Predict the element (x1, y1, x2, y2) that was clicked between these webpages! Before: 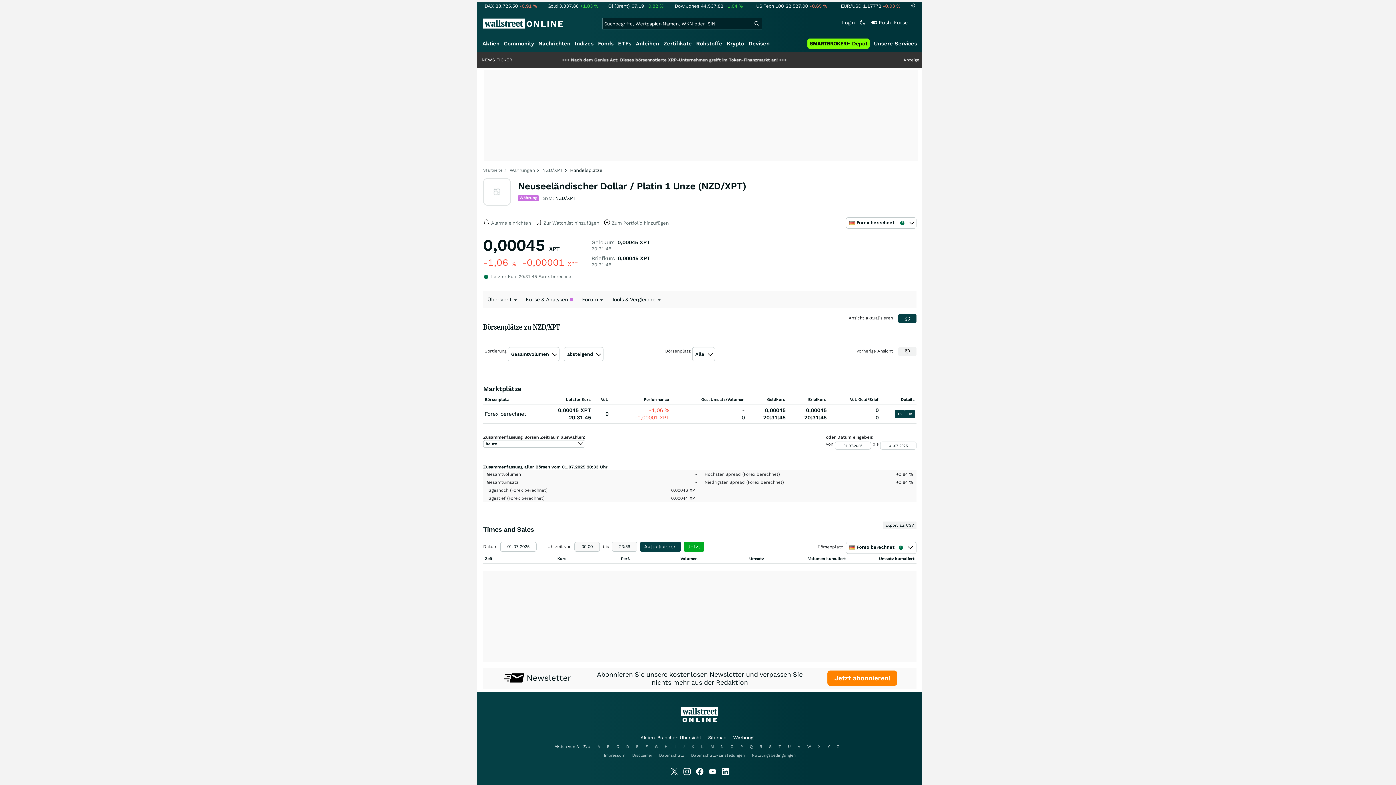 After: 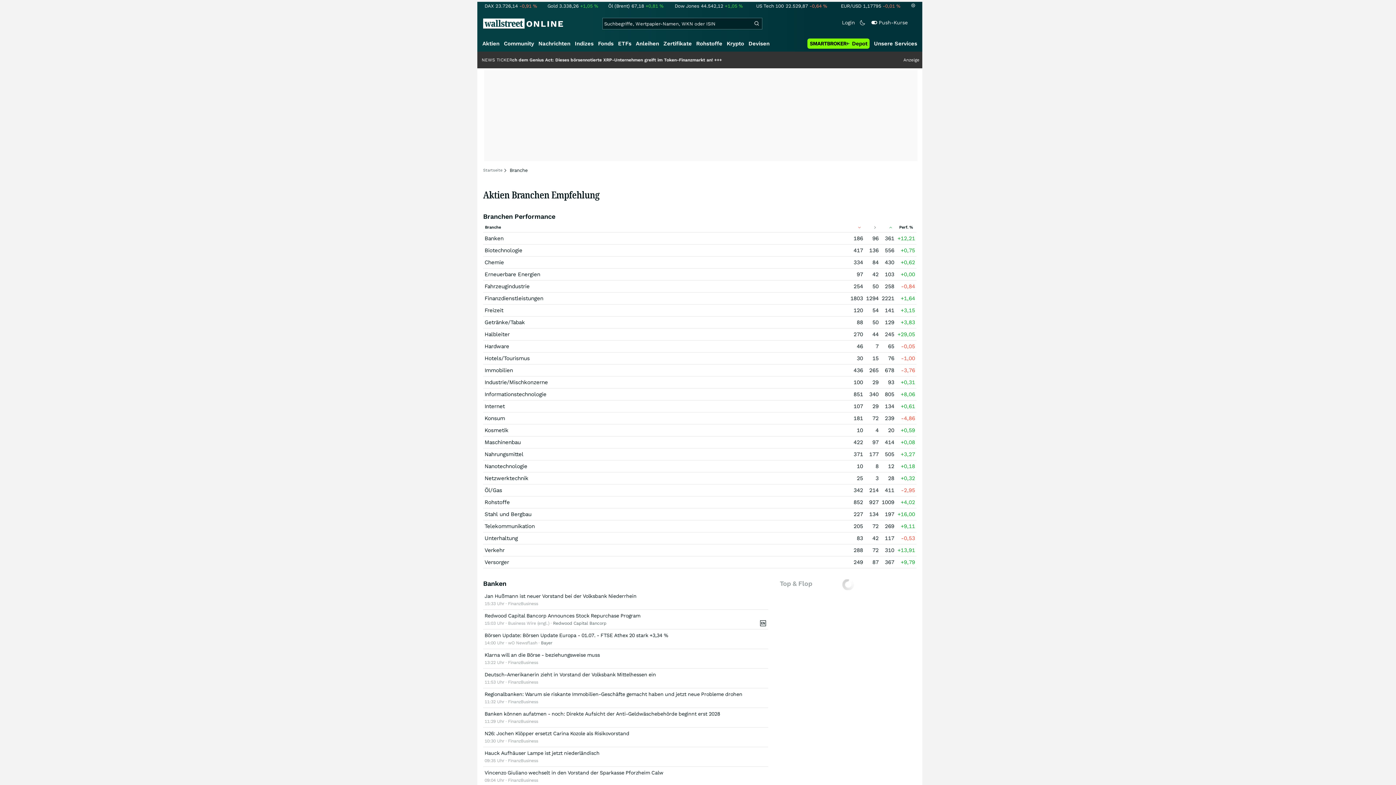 Action: label: Aktien-Branchen Übersicht bbox: (640, 735, 701, 740)